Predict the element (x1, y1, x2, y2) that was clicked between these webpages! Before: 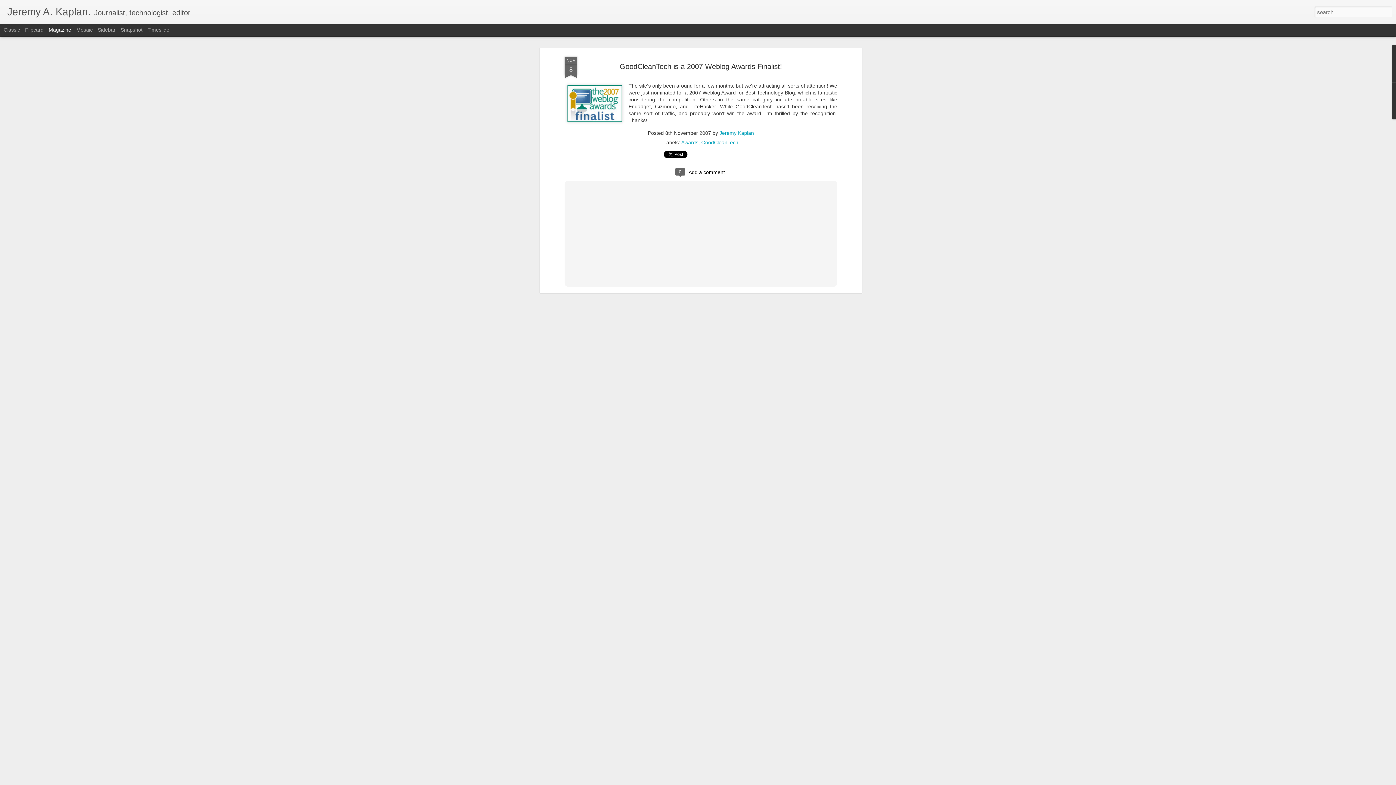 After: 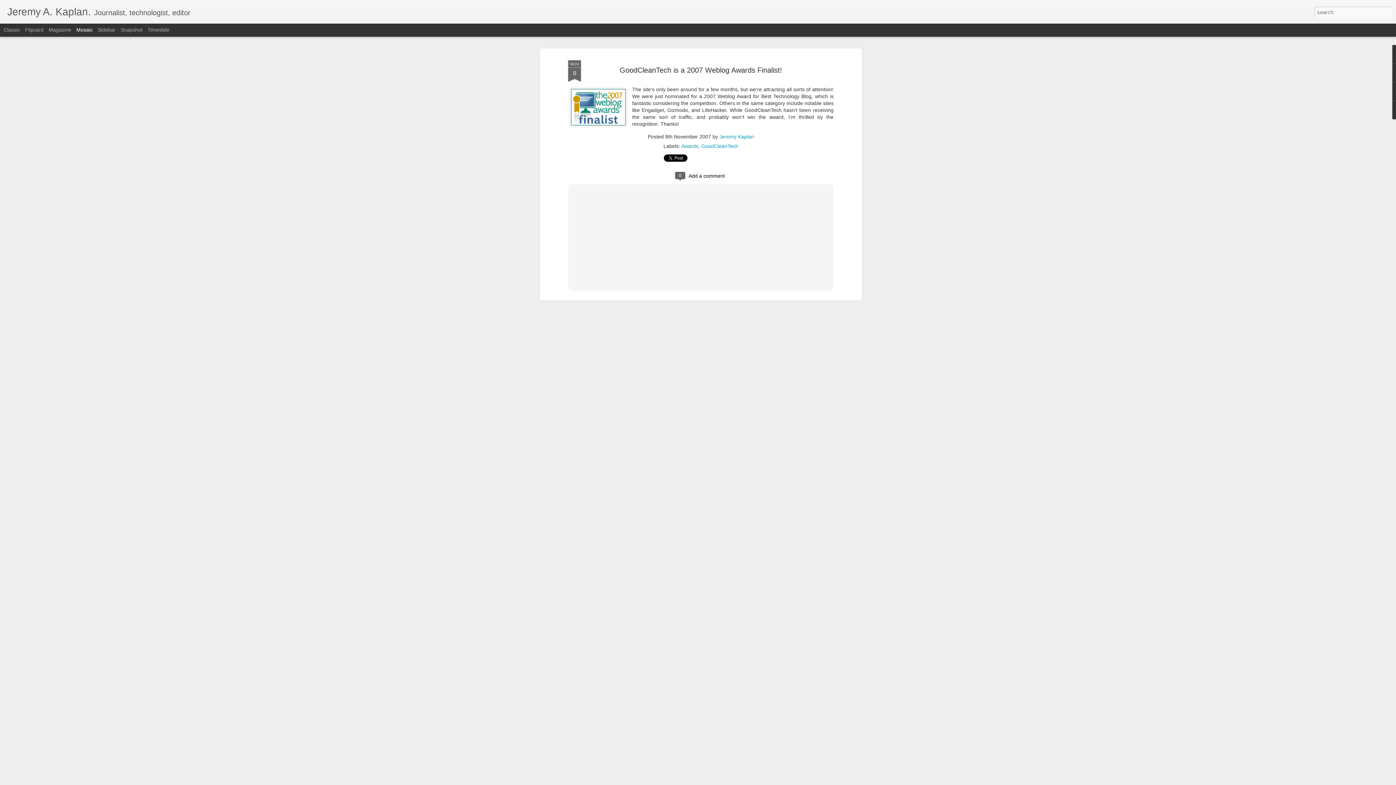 Action: bbox: (76, 26, 92, 32) label: Mosaic